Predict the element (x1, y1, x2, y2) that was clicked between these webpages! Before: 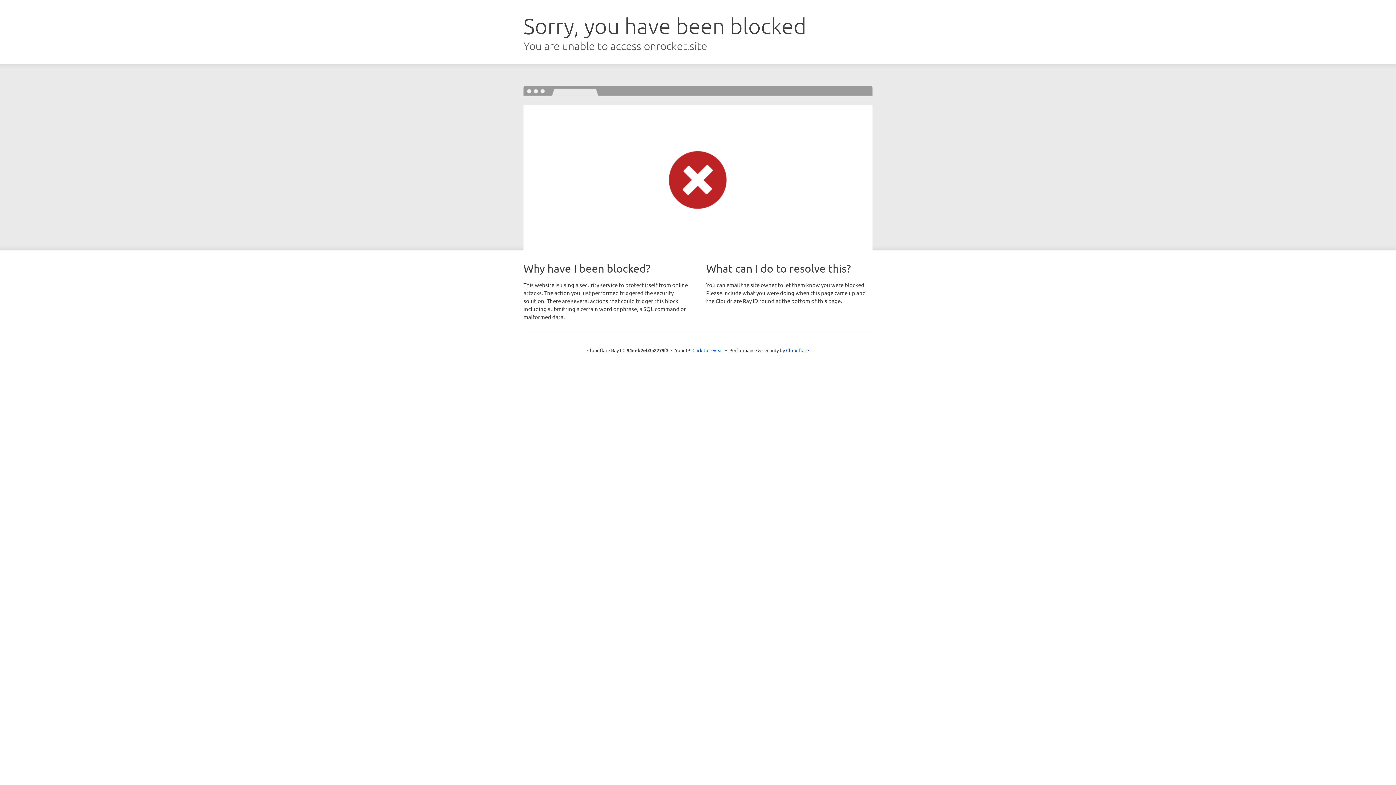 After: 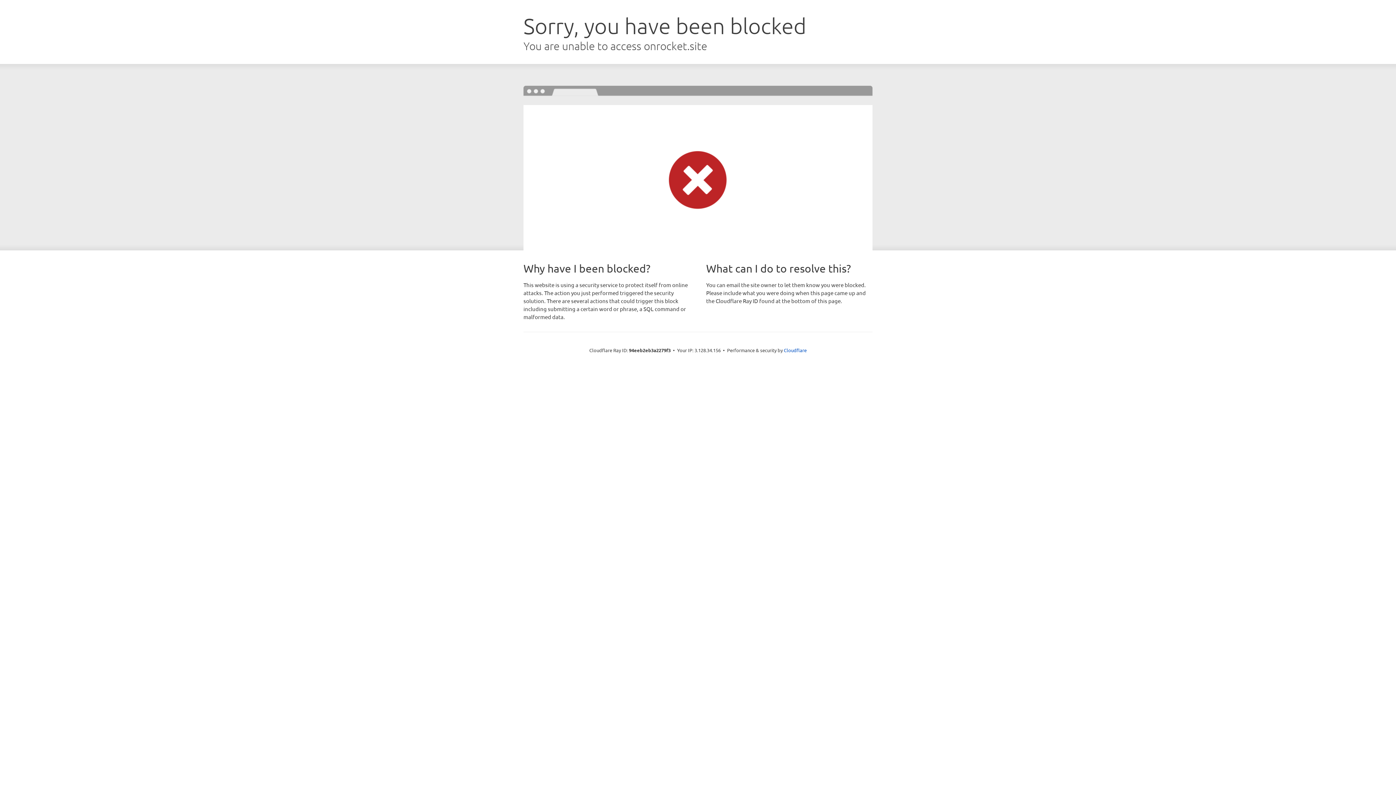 Action: label: Click to reveal bbox: (692, 346, 723, 353)